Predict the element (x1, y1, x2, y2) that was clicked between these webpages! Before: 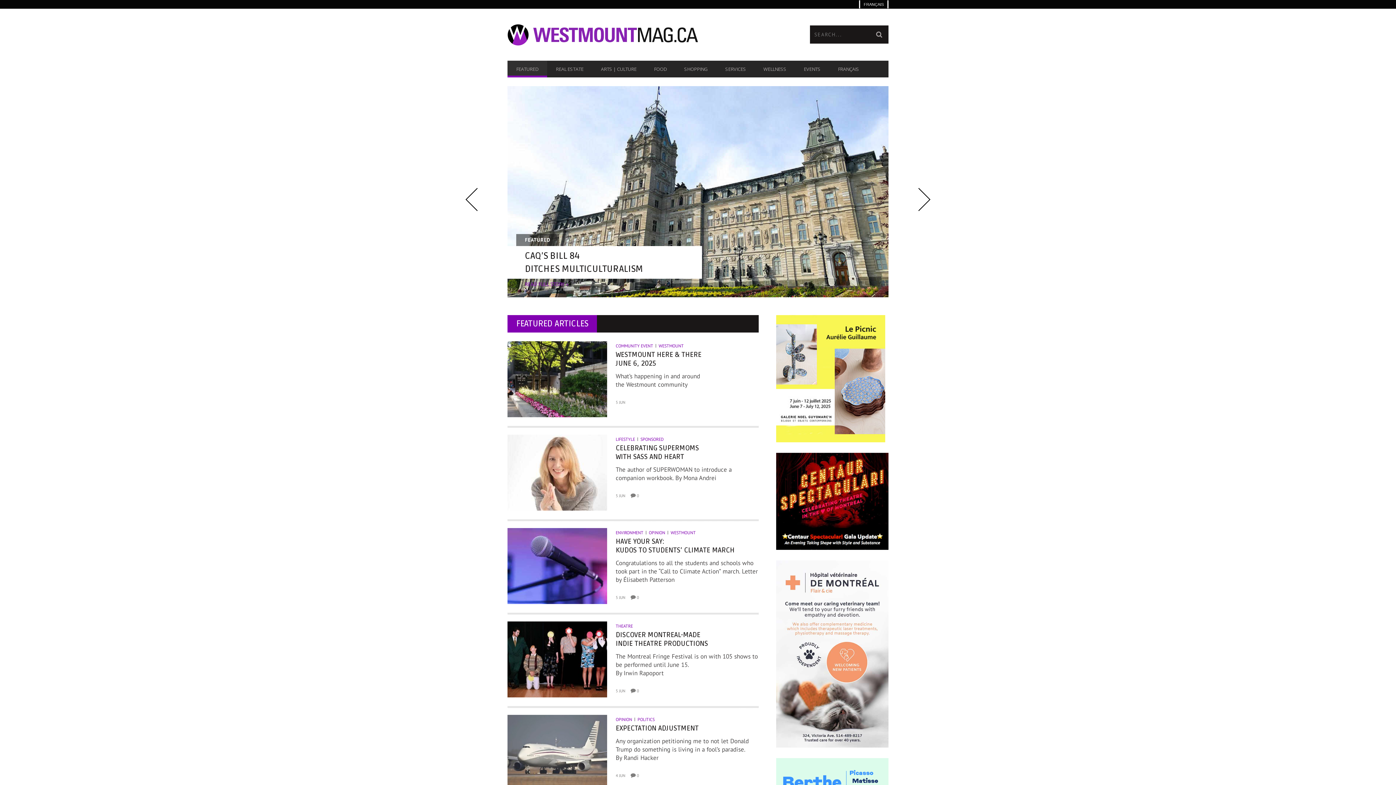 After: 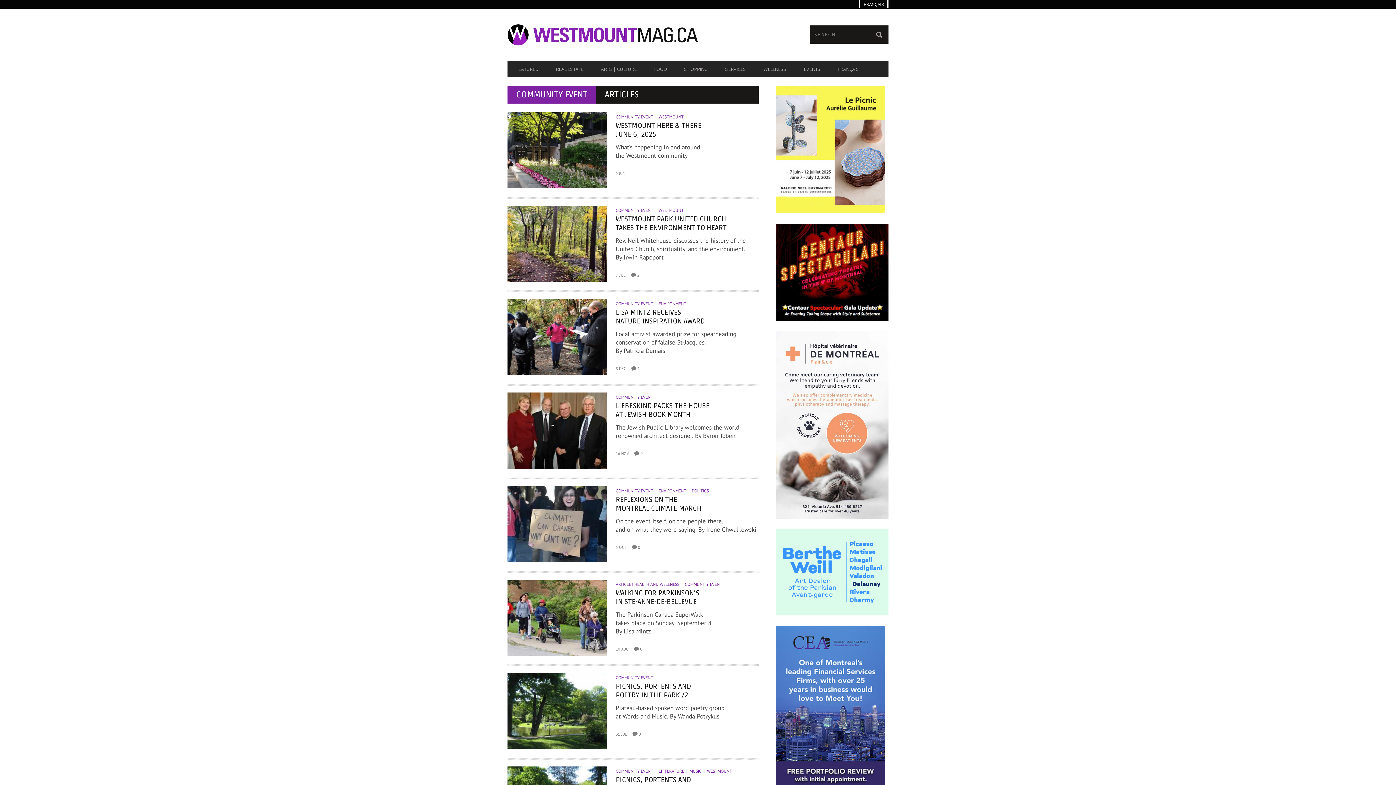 Action: label: COMMUNITY EVENT bbox: (615, 343, 656, 348)